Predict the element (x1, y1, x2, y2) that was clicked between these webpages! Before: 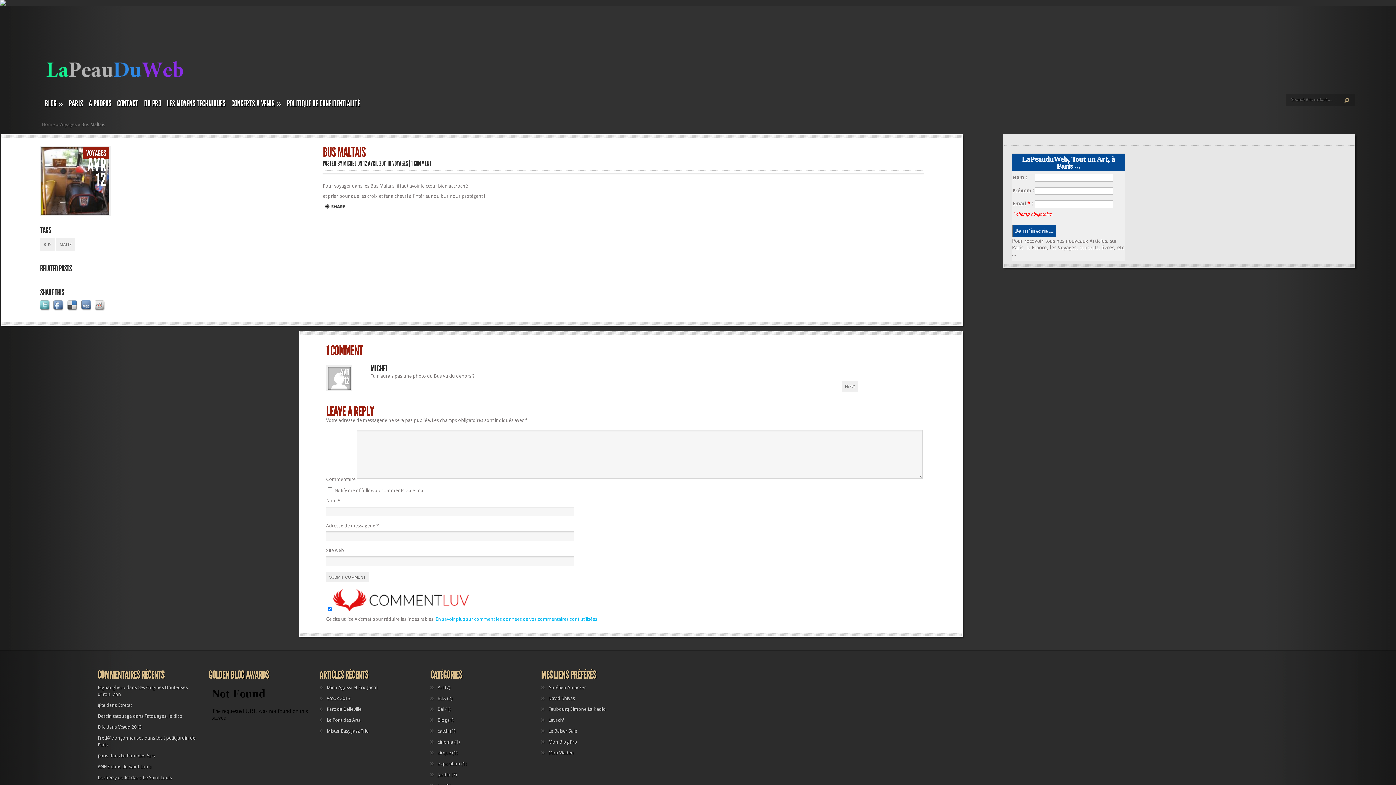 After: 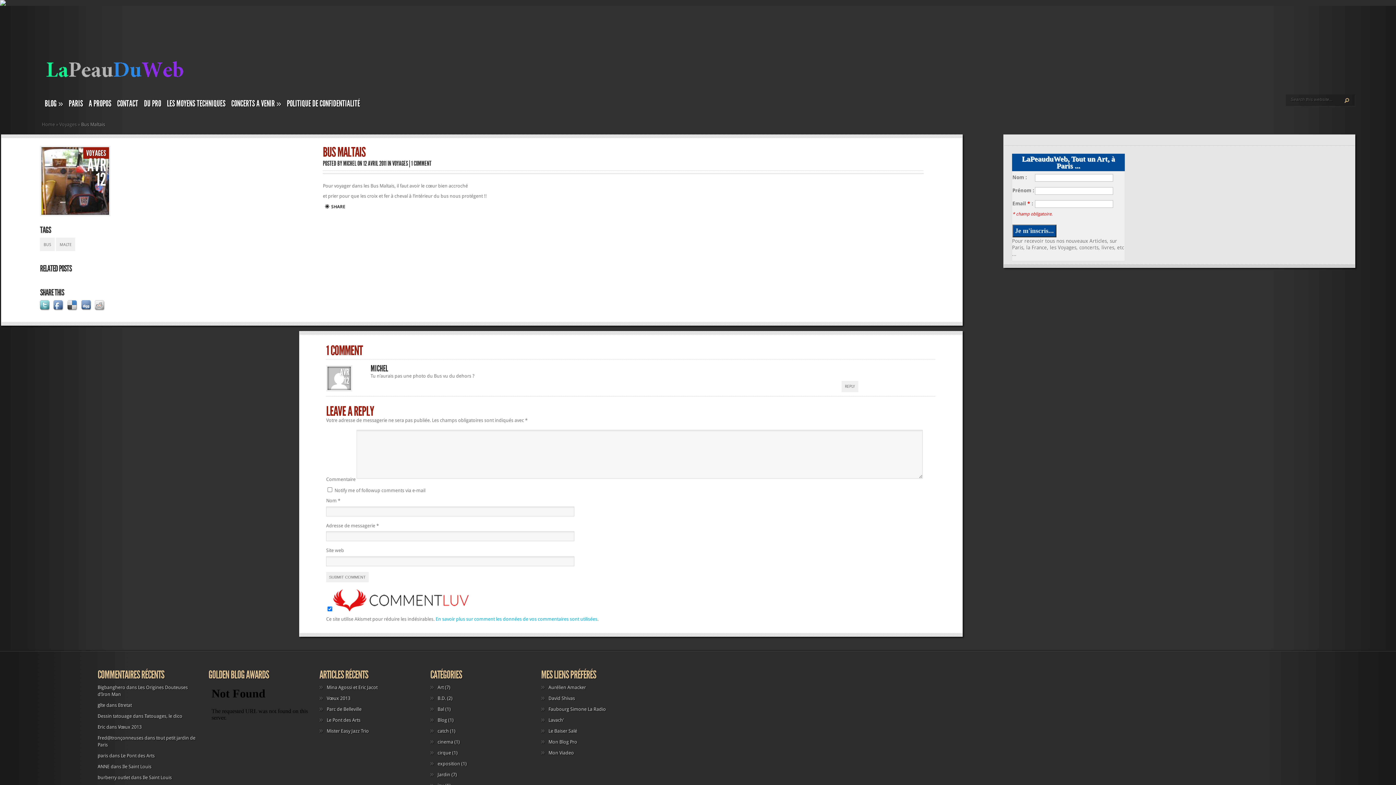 Action: bbox: (81, 308, 93, 313)